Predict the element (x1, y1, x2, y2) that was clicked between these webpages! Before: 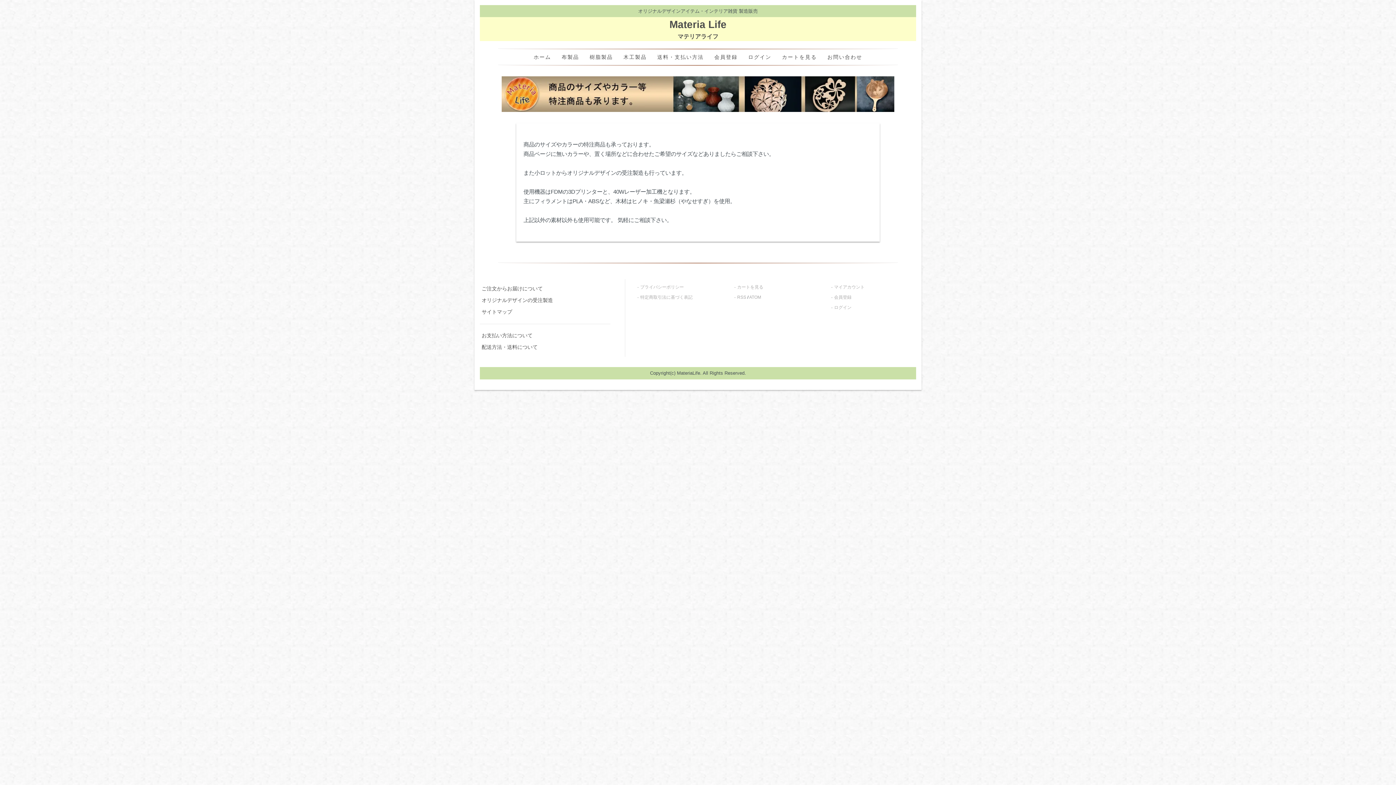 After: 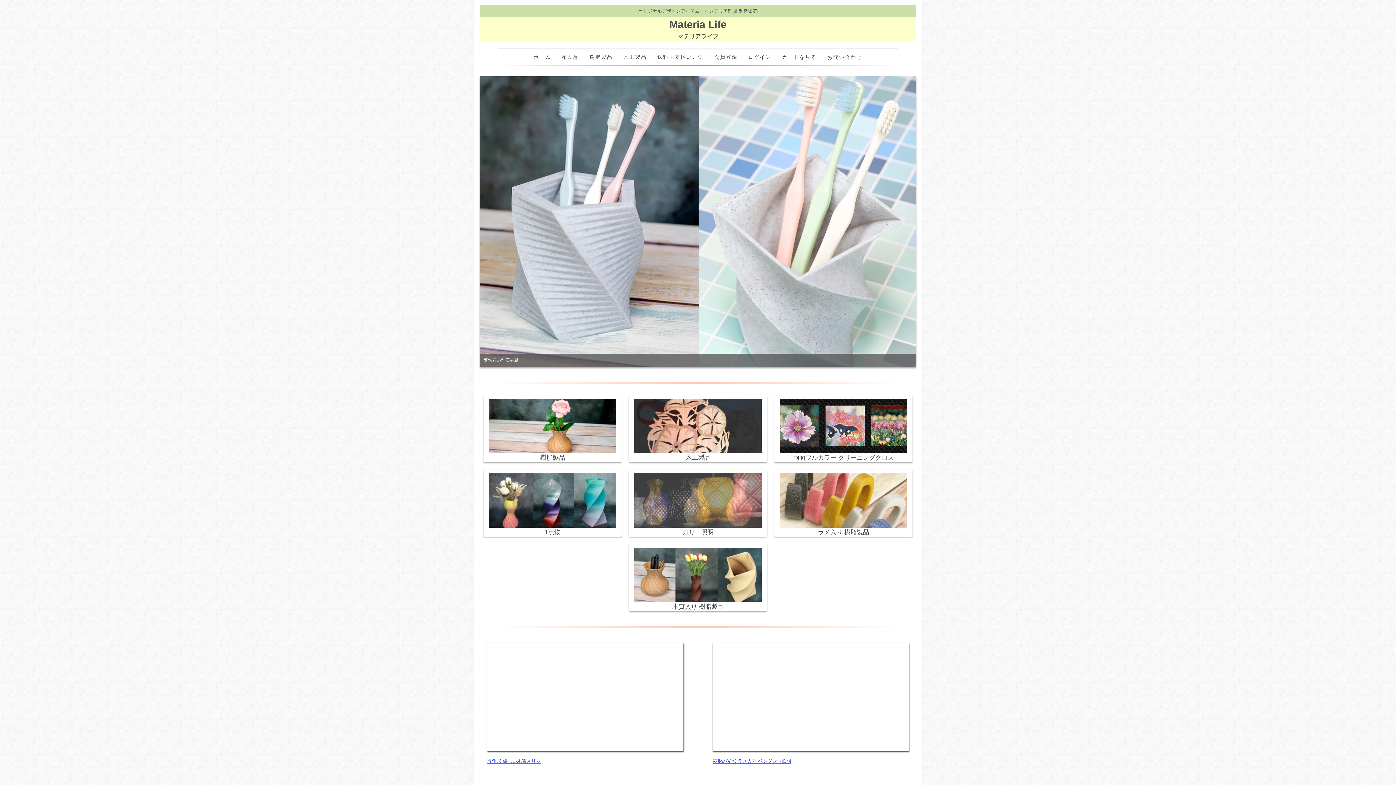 Action: bbox: (669, 18, 726, 40) label: Materia Life
マテリアライフ